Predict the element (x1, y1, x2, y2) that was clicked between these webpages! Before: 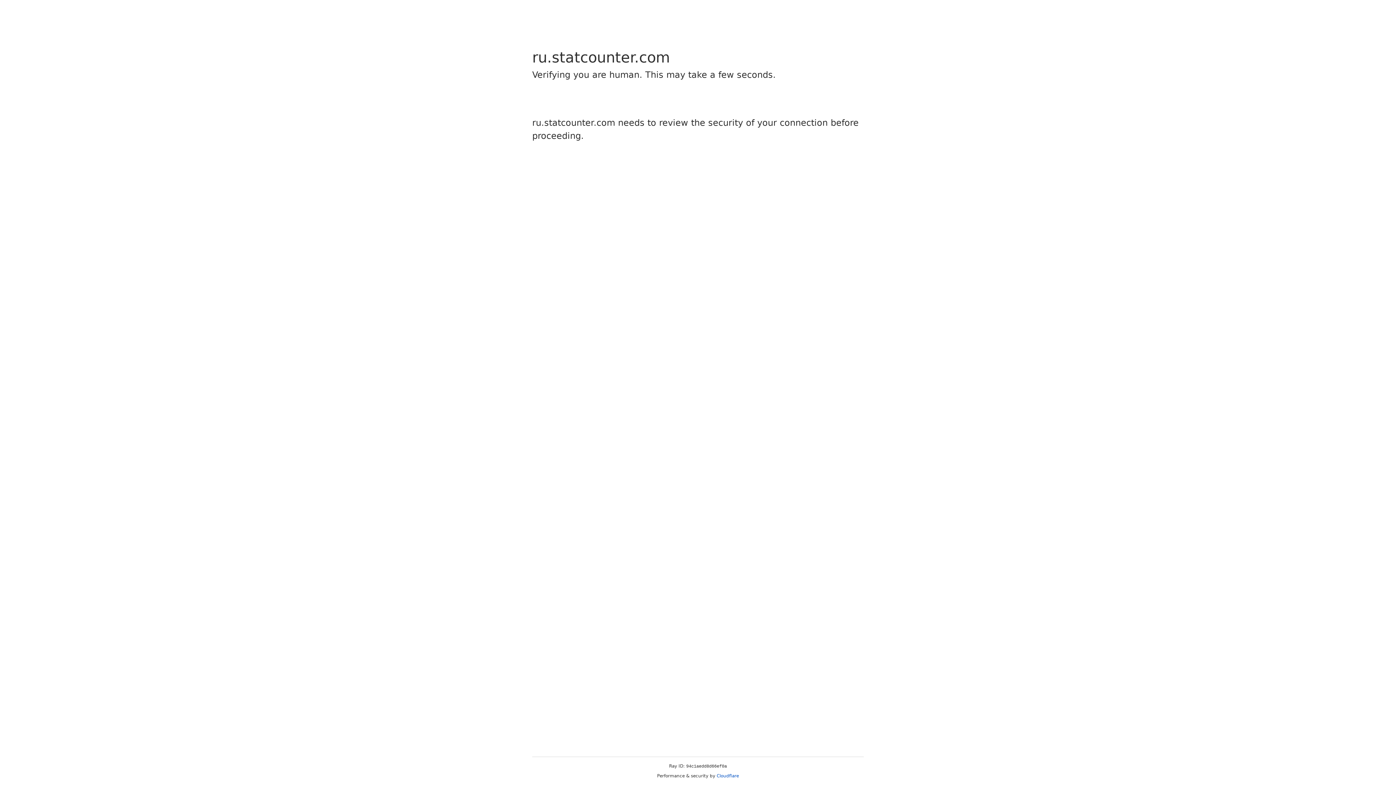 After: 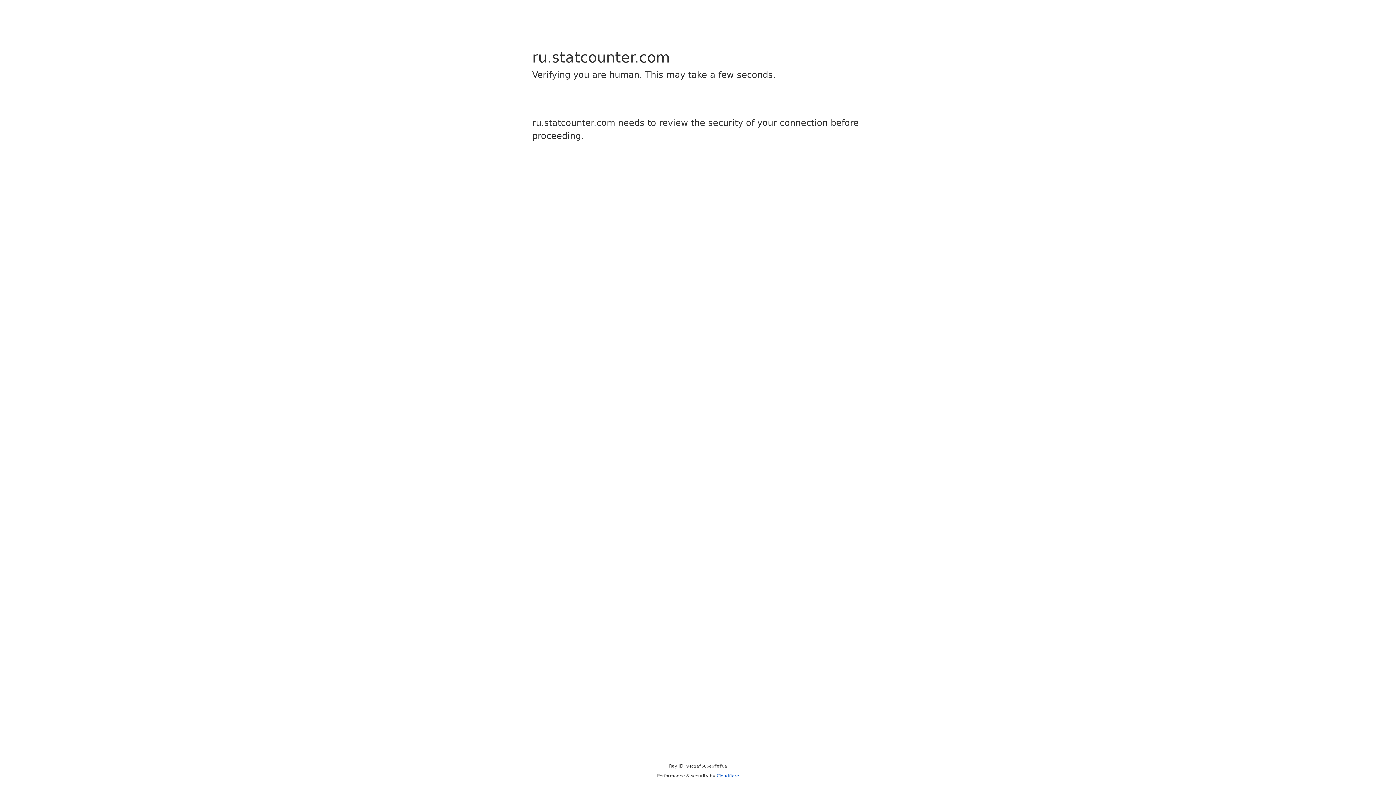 Action: bbox: (716, 773, 739, 778) label: Cloudflare